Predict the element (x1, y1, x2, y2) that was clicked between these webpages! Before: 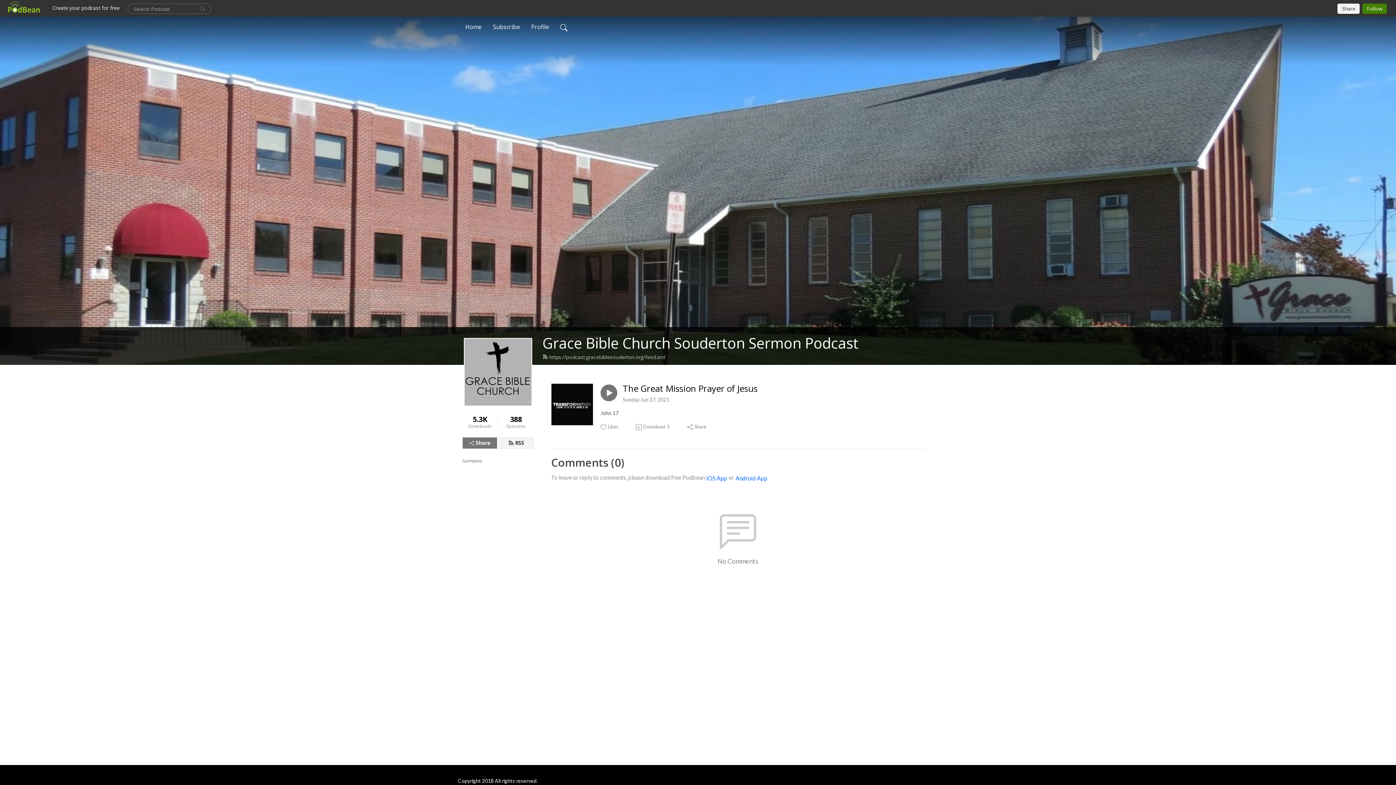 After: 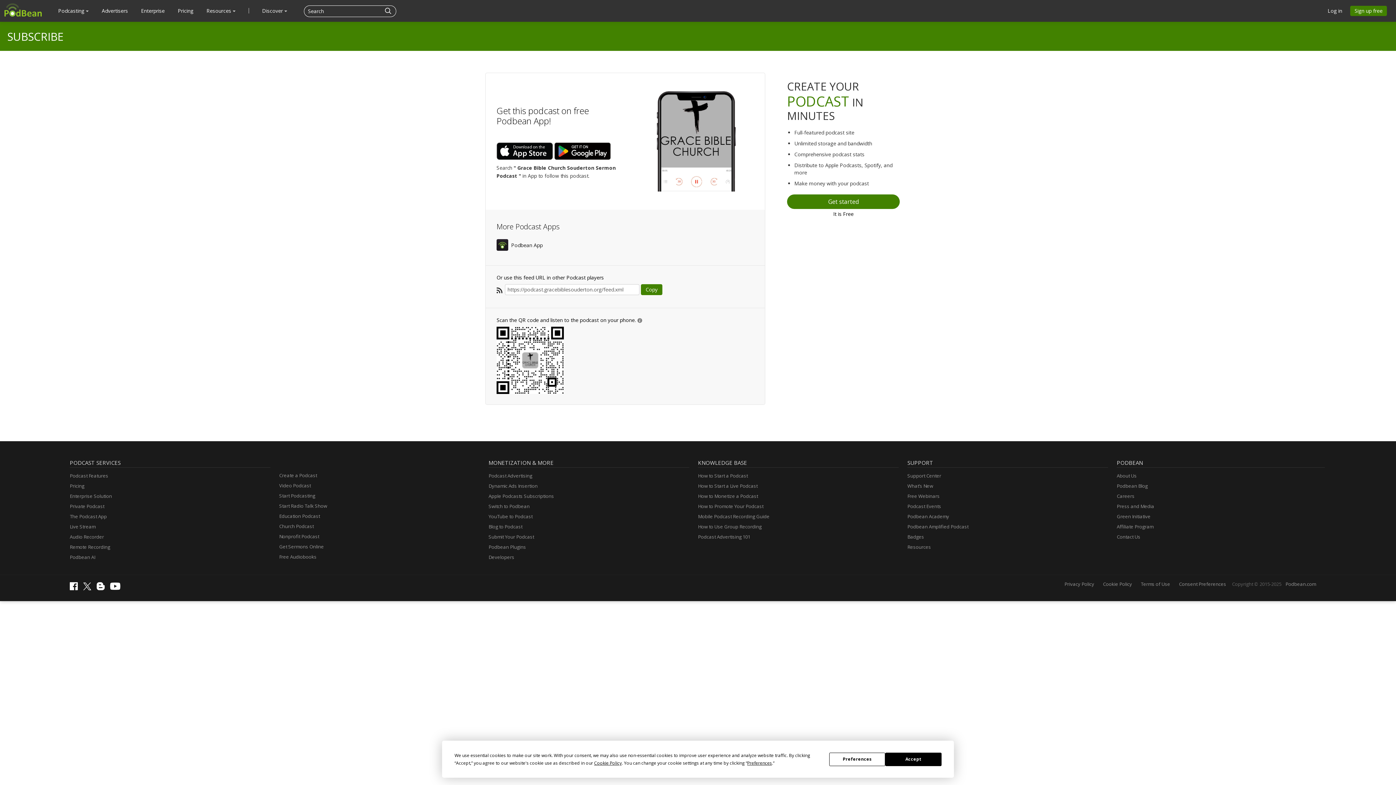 Action: label: RSS bbox: (498, 437, 533, 449)